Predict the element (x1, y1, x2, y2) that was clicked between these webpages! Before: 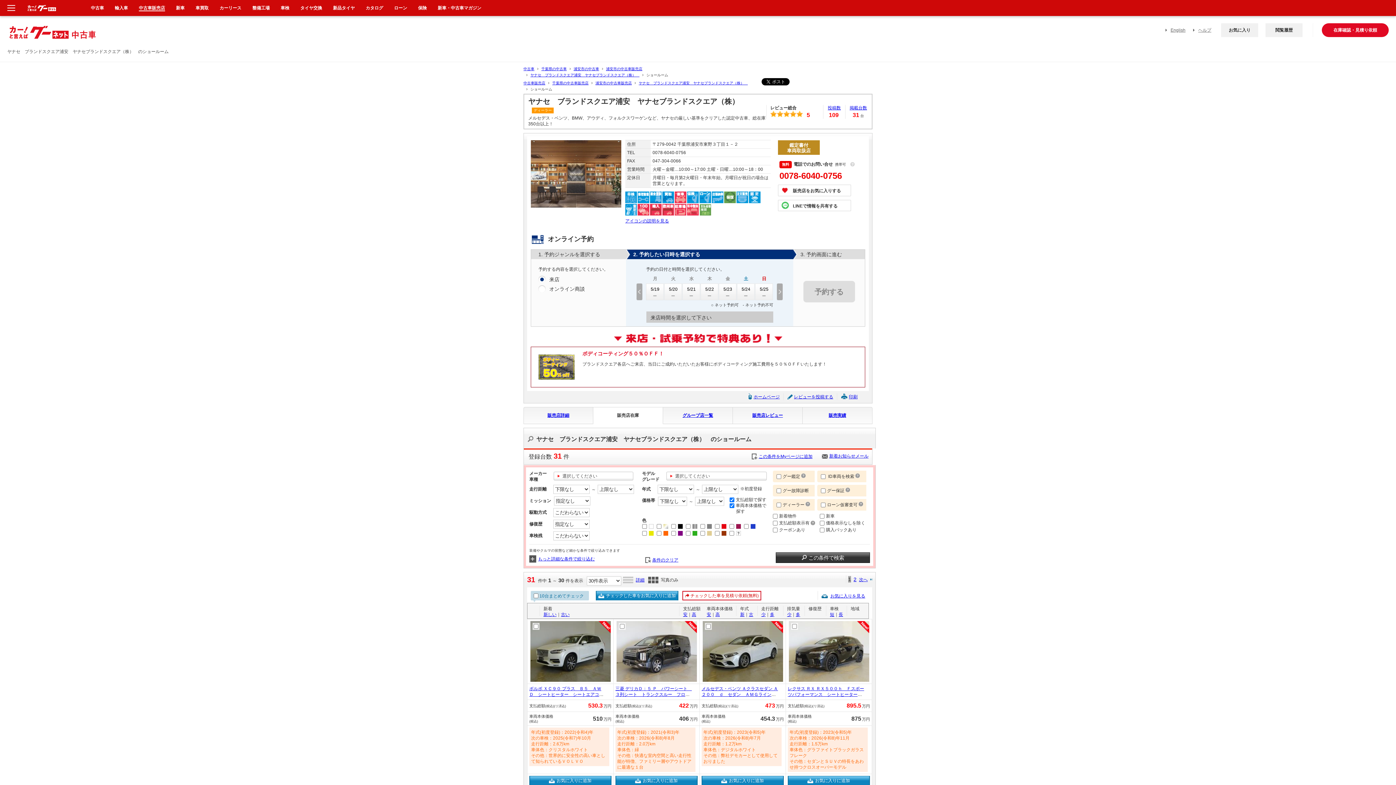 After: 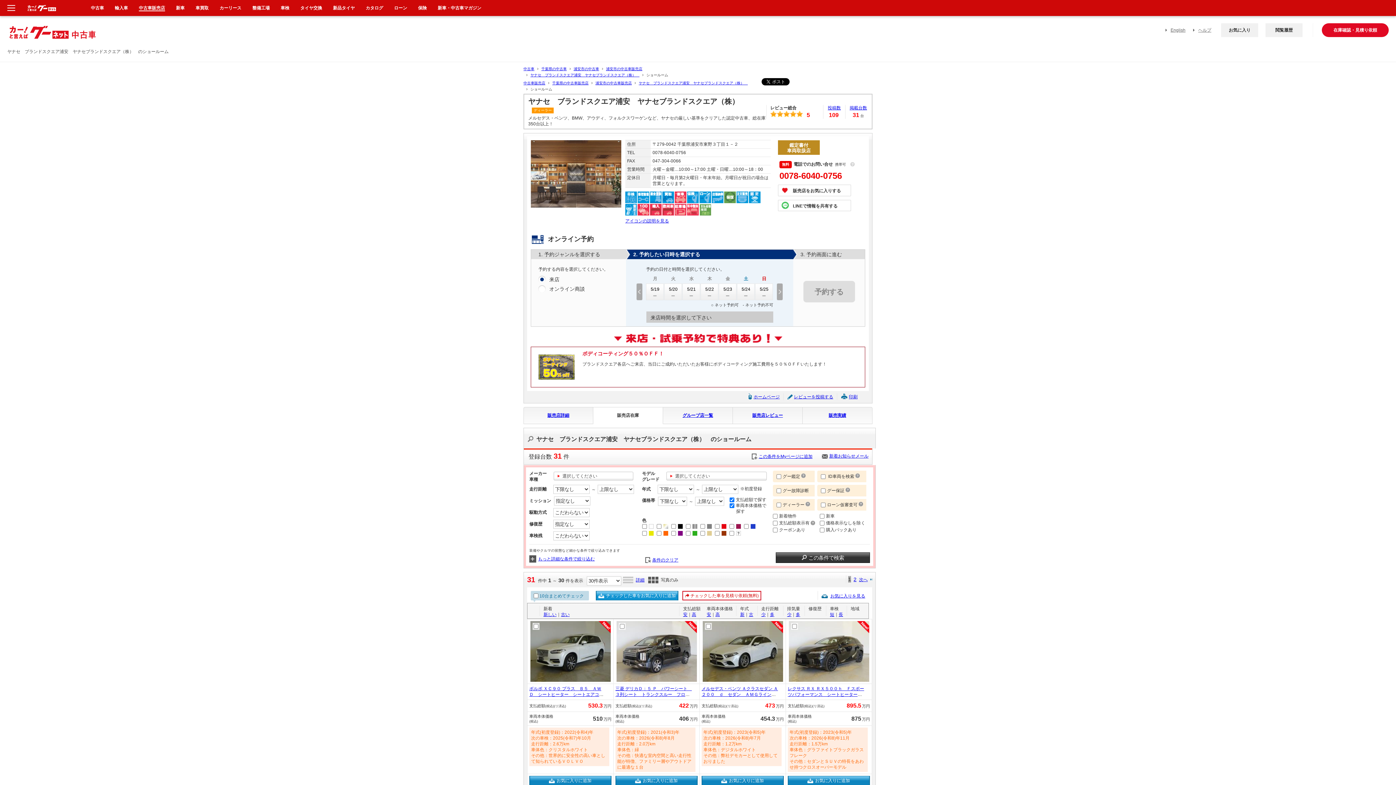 Action: bbox: (596, 591, 678, 600) label: チェックした車をお気に入りに追加